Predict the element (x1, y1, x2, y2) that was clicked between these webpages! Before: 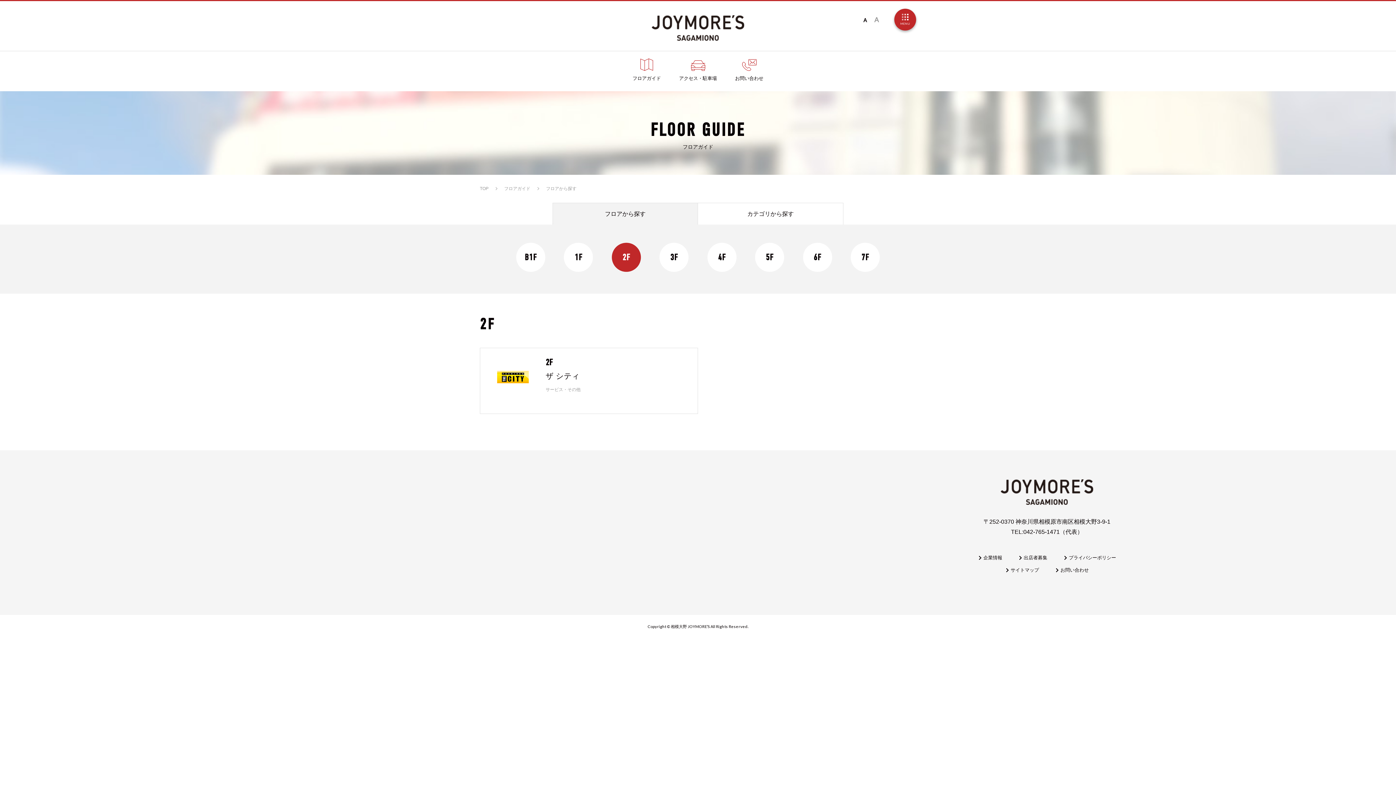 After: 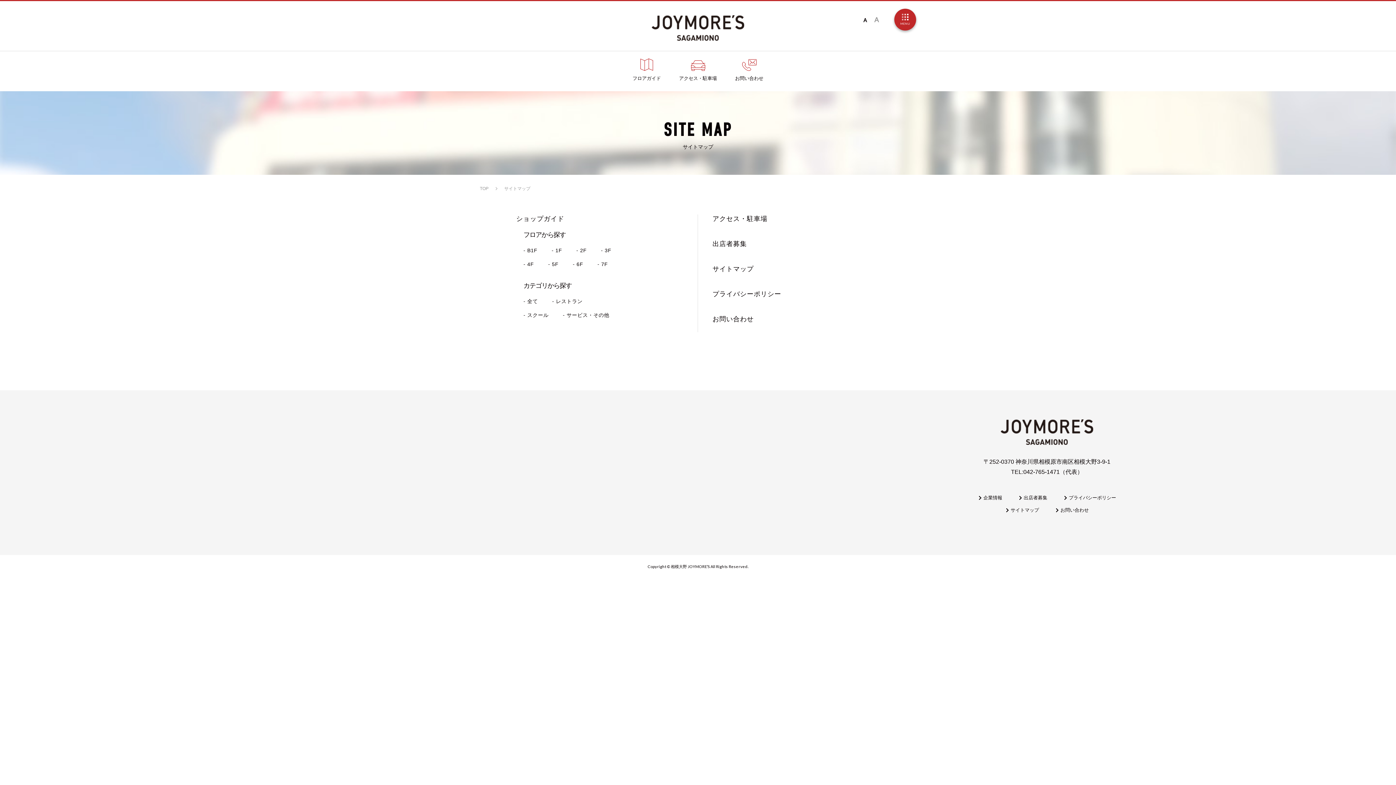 Action: bbox: (1005, 564, 1039, 576) label: サイトマップ